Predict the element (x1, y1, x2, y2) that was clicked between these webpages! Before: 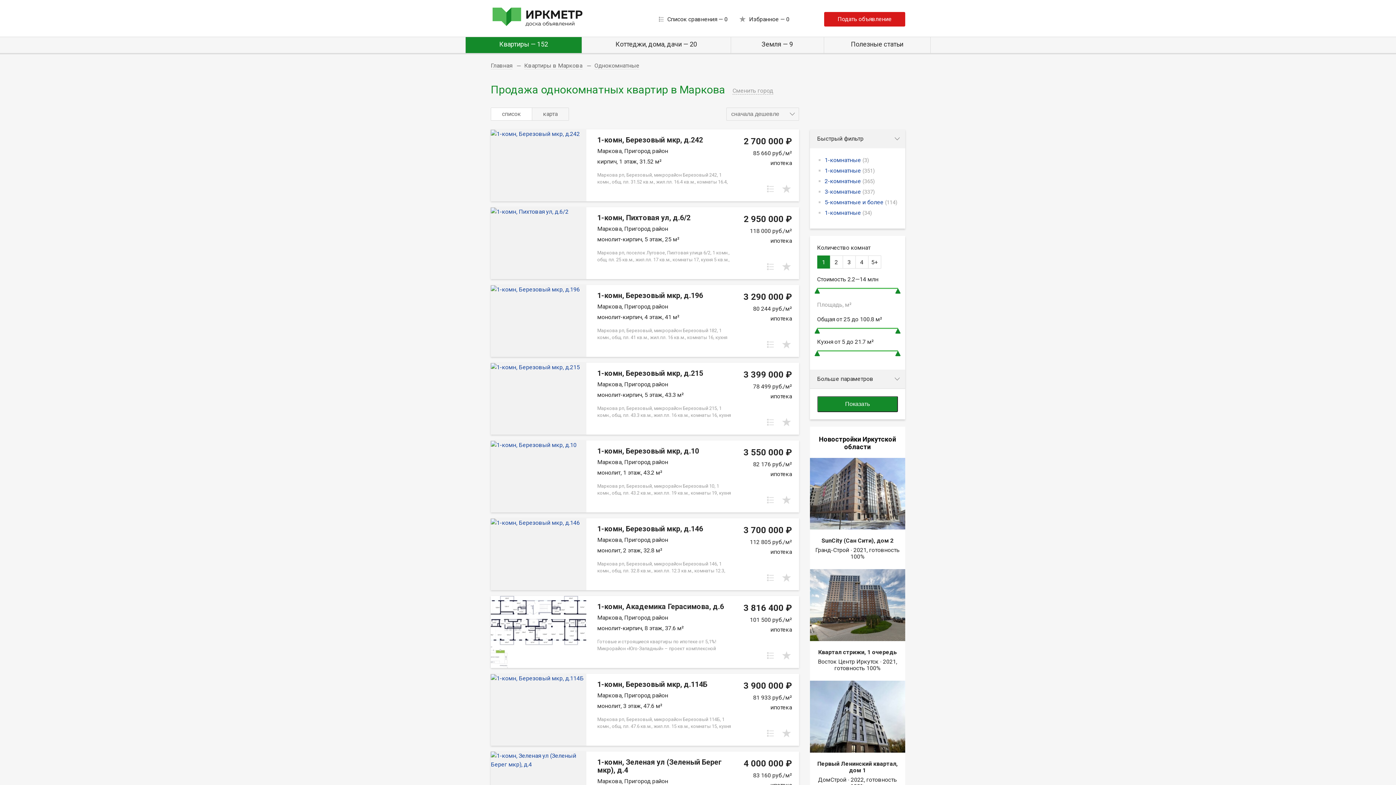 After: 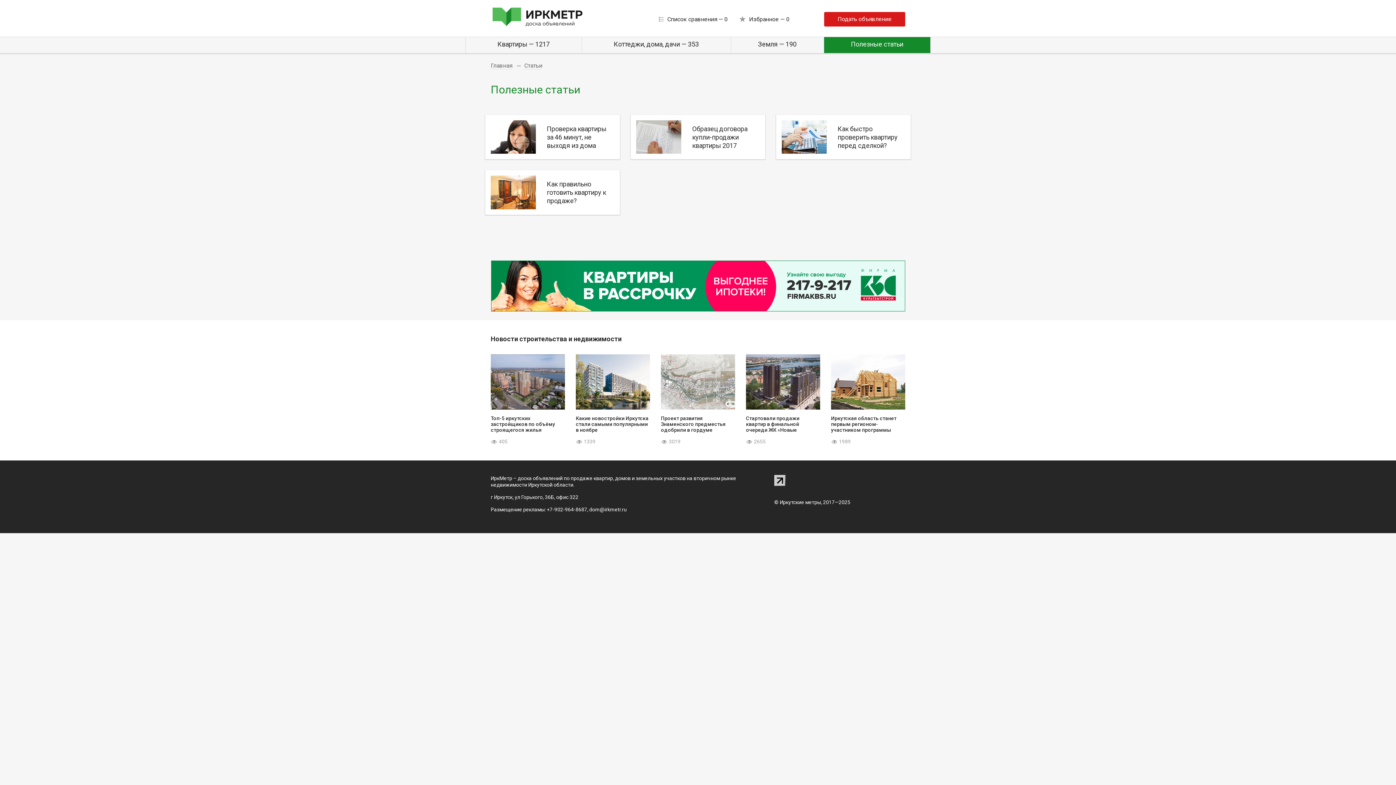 Action: bbox: (851, 40, 903, 48) label: Полезные статьи